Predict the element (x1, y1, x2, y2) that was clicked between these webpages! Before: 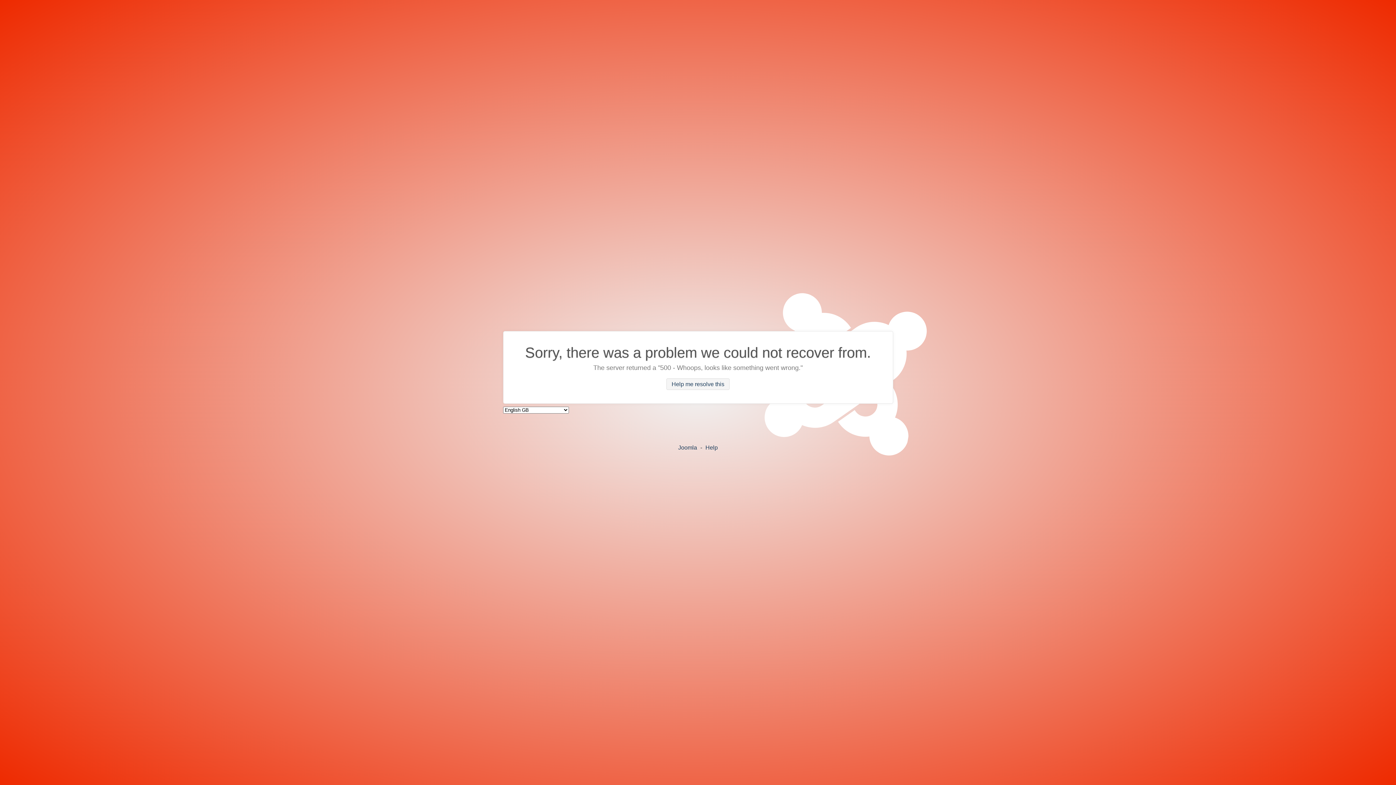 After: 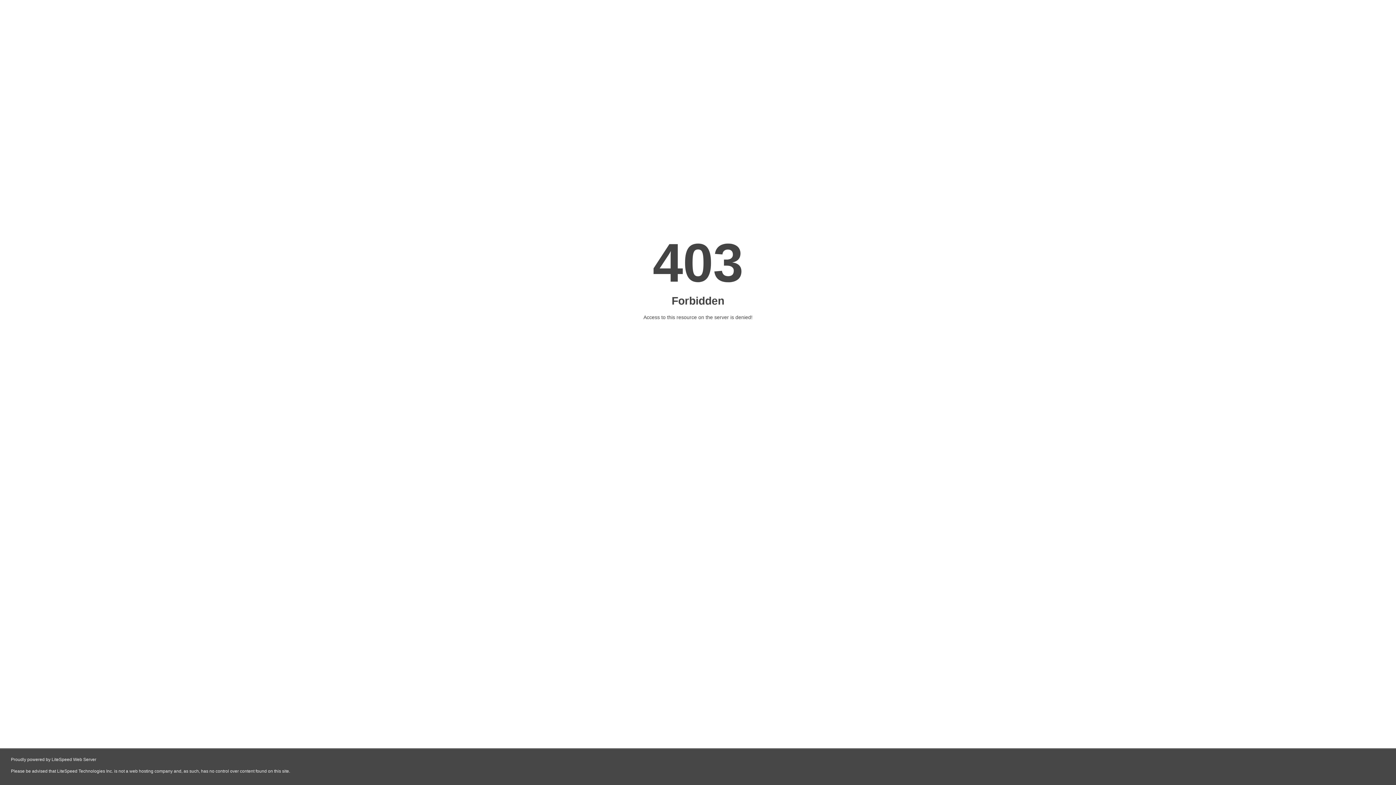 Action: label: Help bbox: (705, 444, 718, 450)